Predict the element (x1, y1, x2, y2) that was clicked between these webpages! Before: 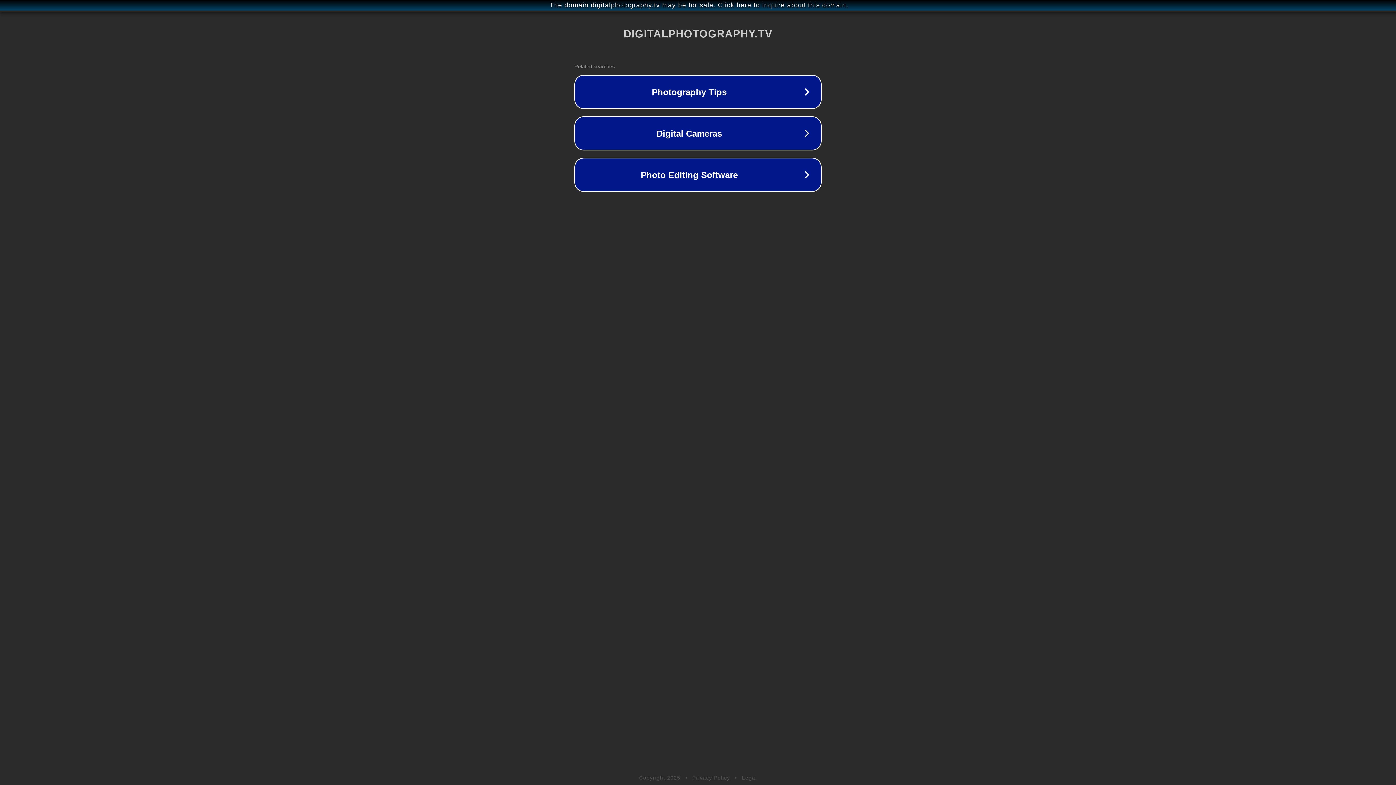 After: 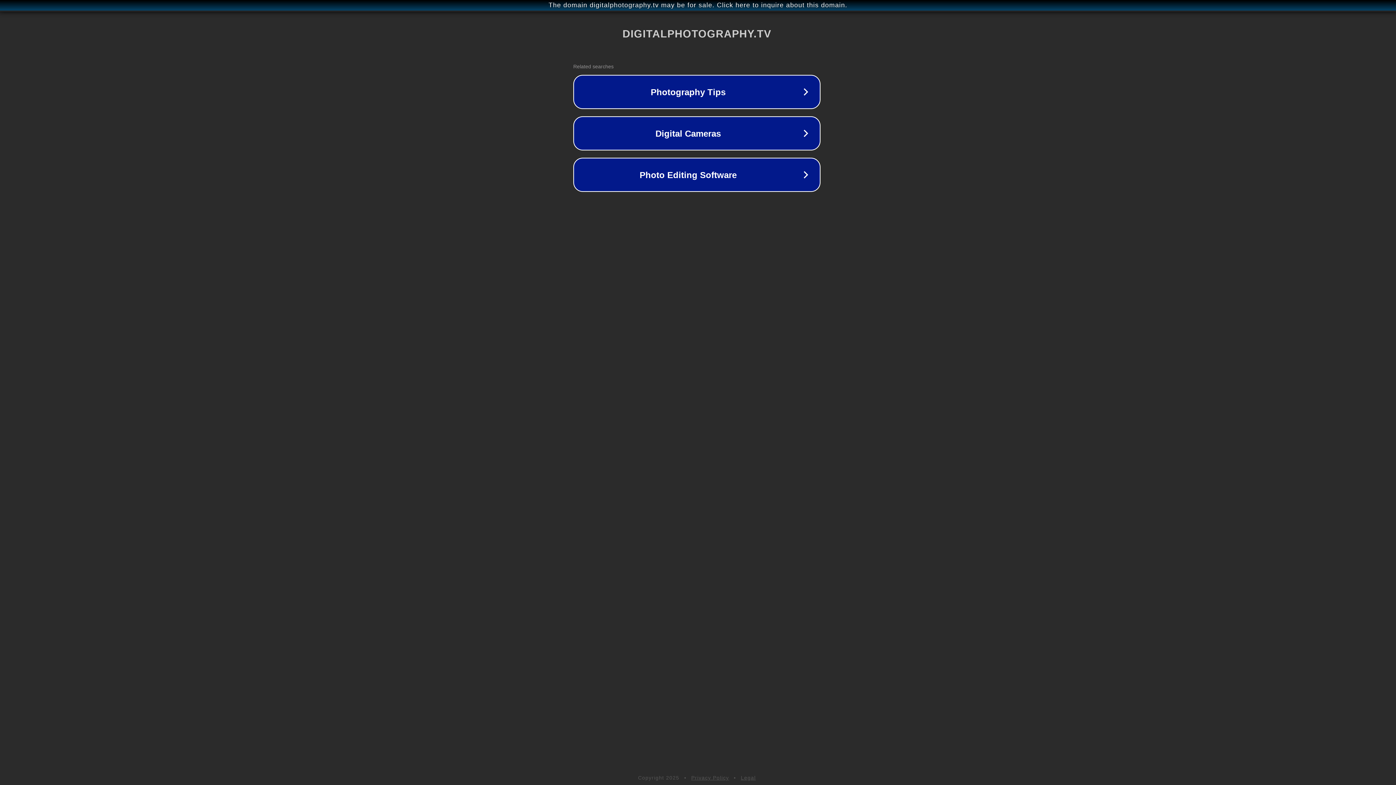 Action: label: The domain digitalphotography.tv may be for sale. Click here to inquire about this domain. bbox: (1, 1, 1397, 9)